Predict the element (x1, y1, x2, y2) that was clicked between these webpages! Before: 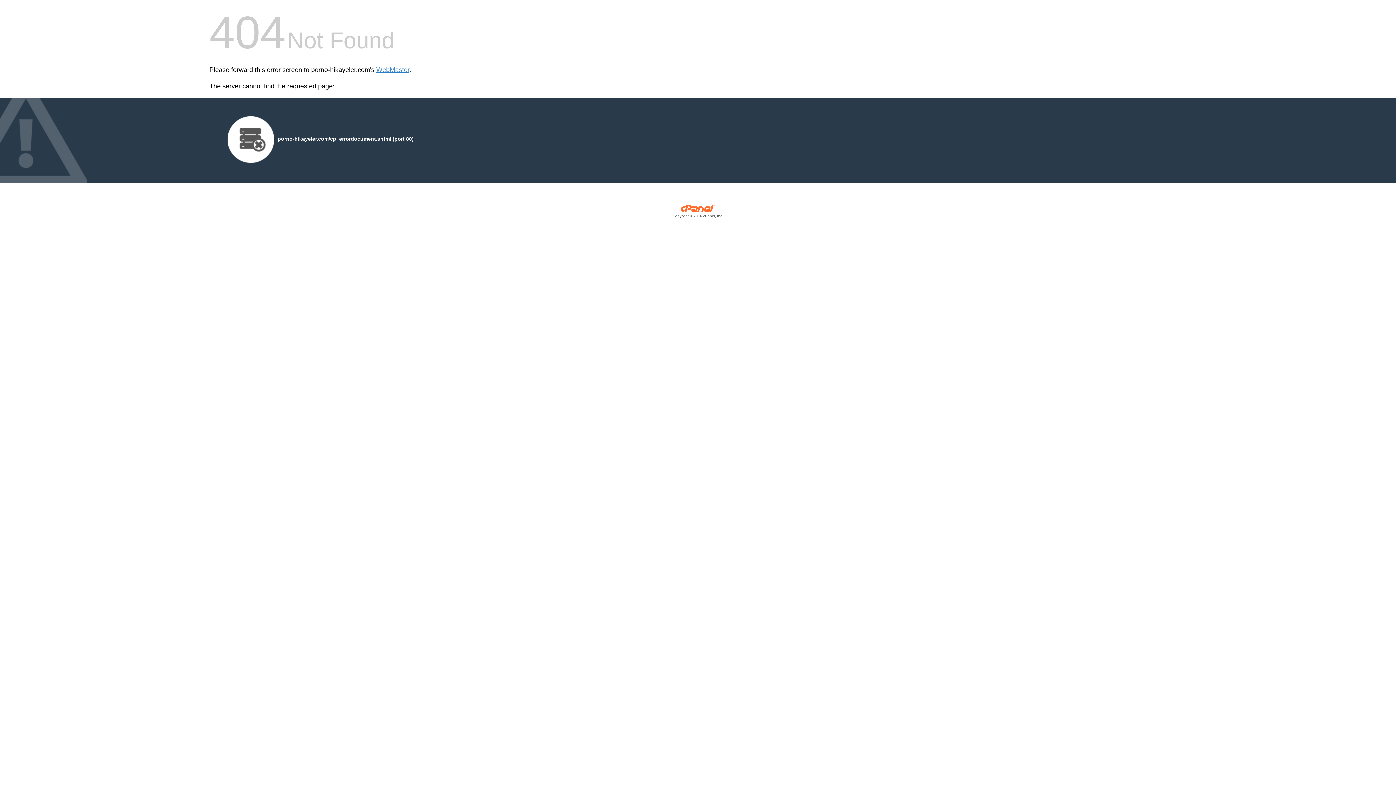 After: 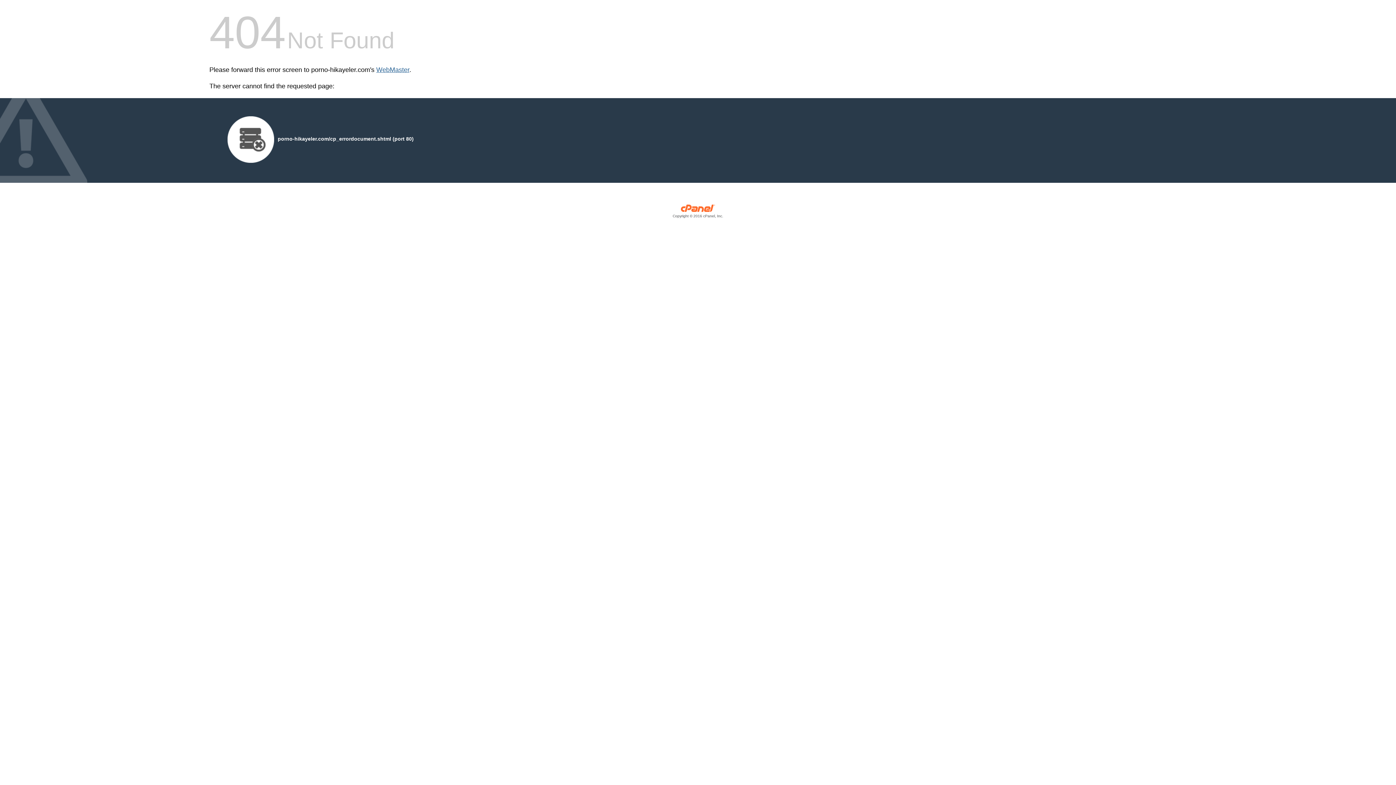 Action: bbox: (376, 66, 409, 73) label: WebMaster